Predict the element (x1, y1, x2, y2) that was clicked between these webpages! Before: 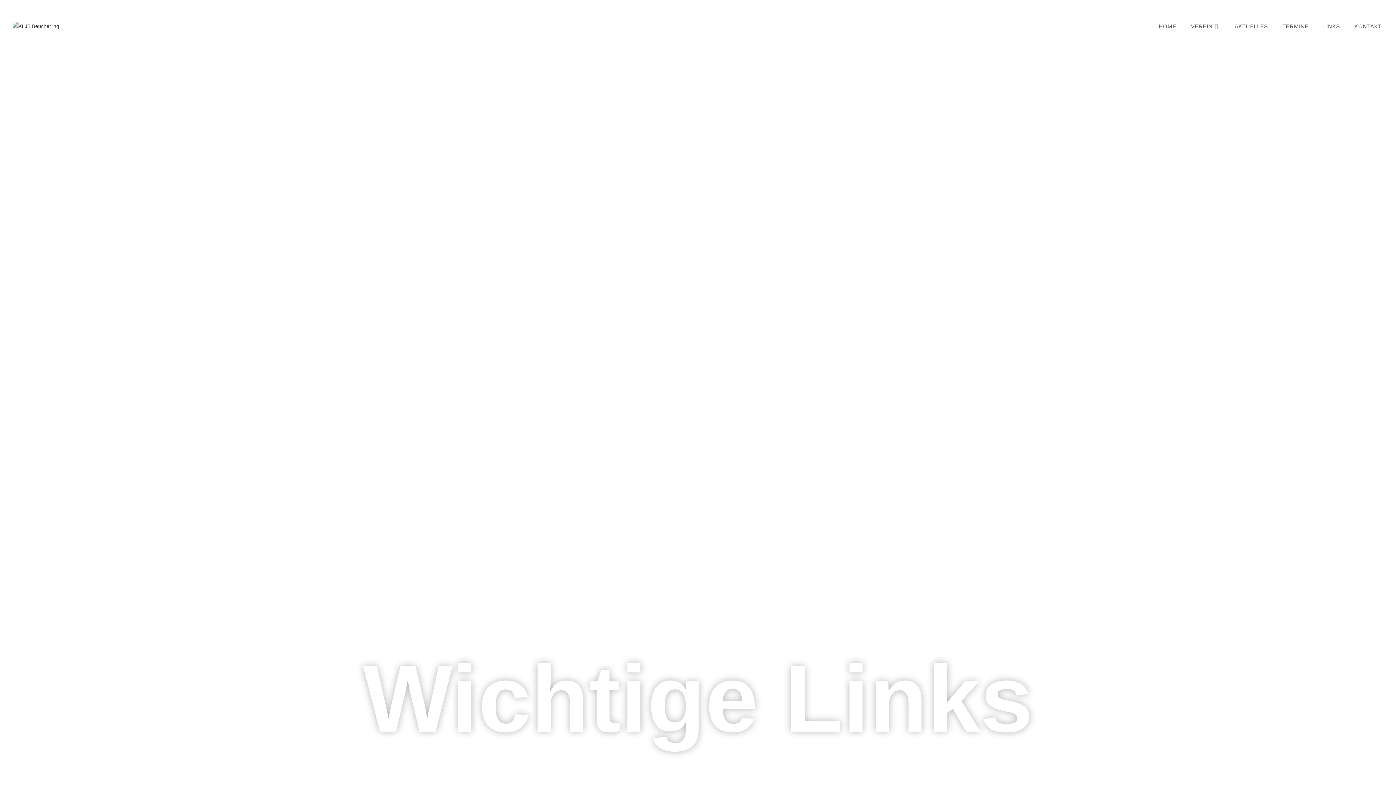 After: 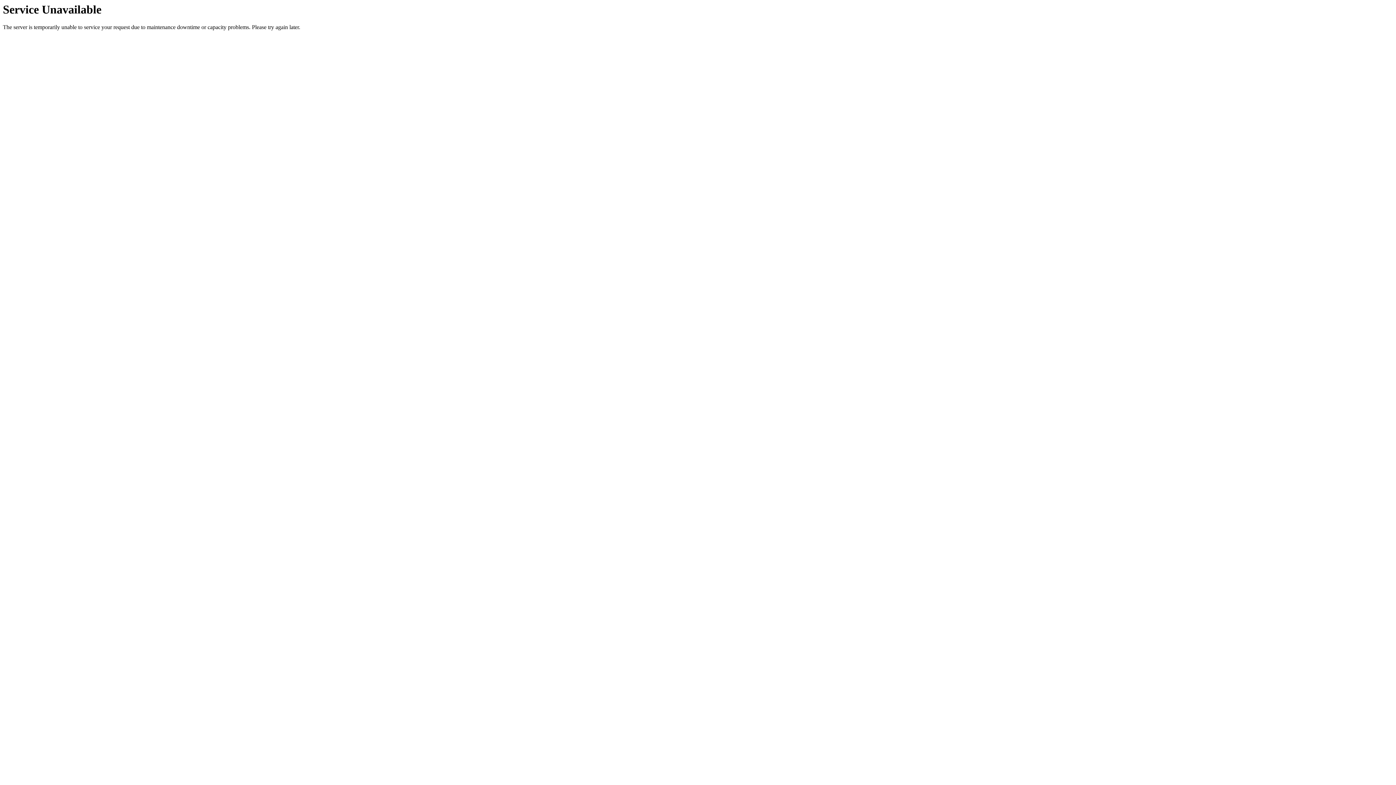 Action: bbox: (1151, 12, 1183, 40) label: HOME